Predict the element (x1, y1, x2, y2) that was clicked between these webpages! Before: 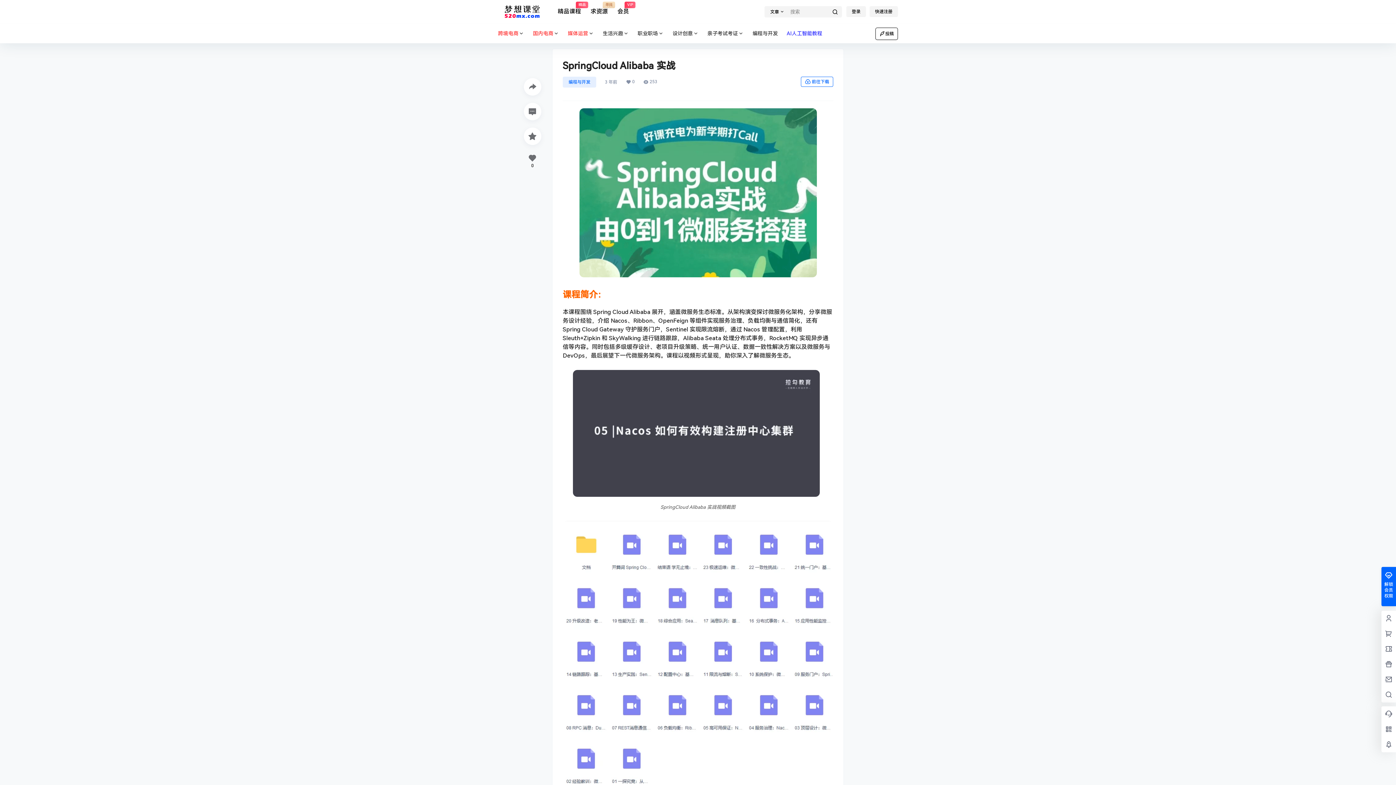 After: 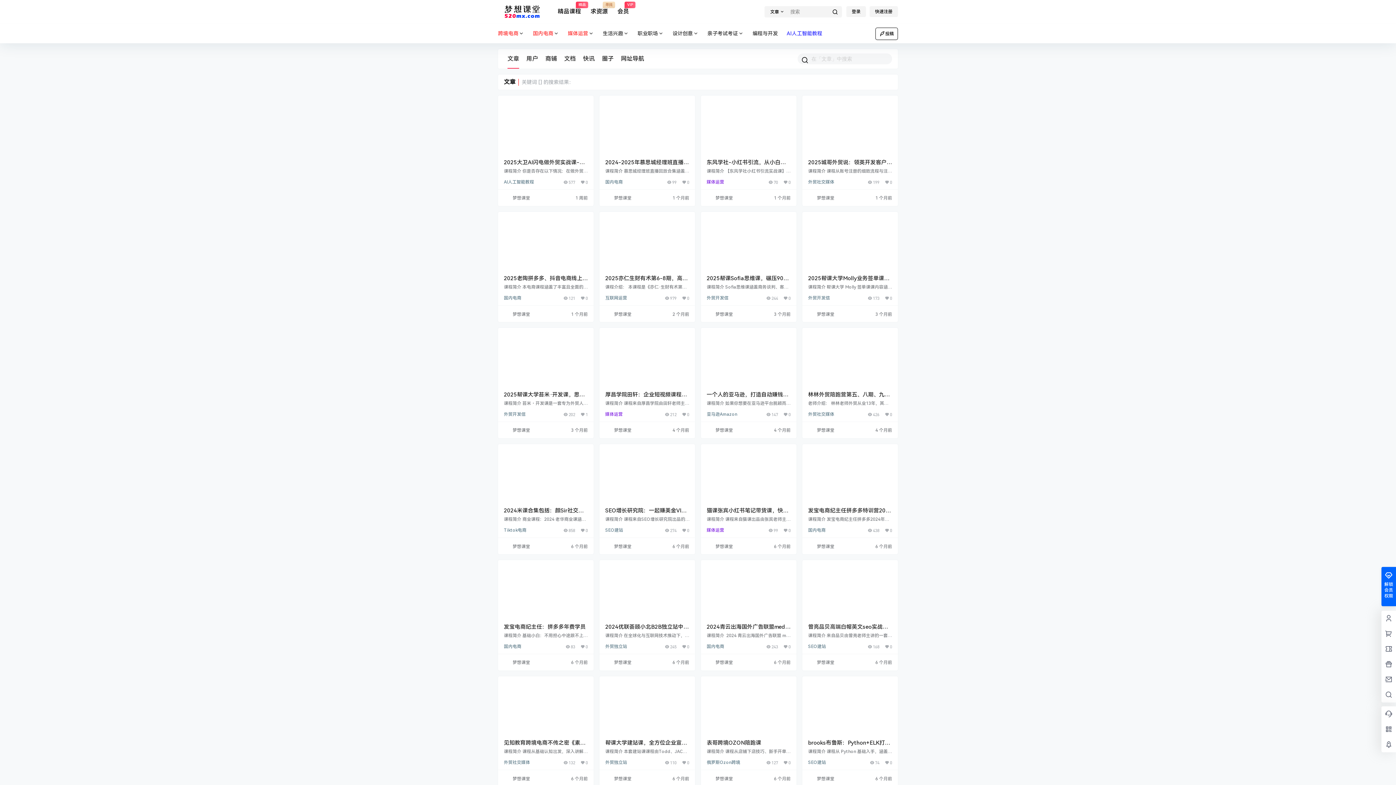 Action: bbox: (826, 6, 844, 18)